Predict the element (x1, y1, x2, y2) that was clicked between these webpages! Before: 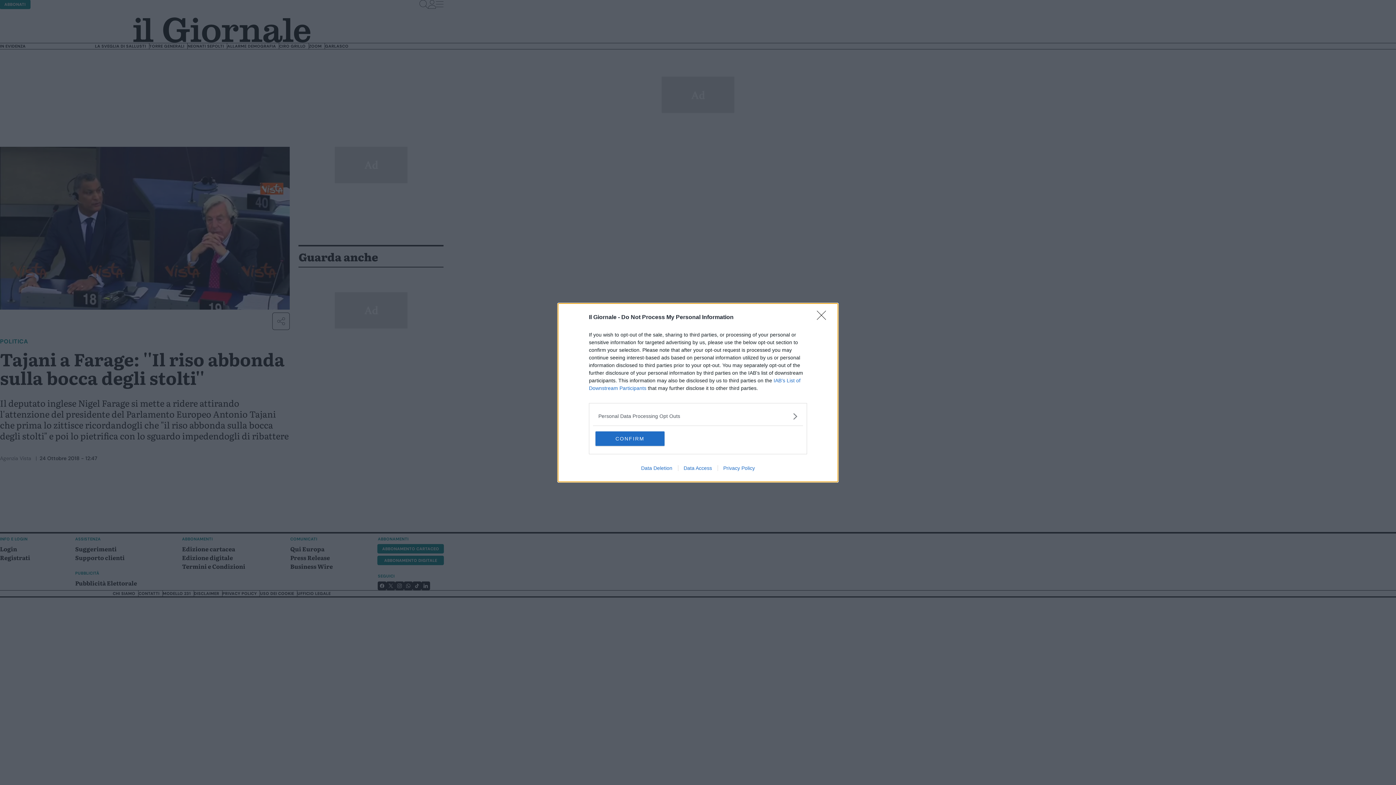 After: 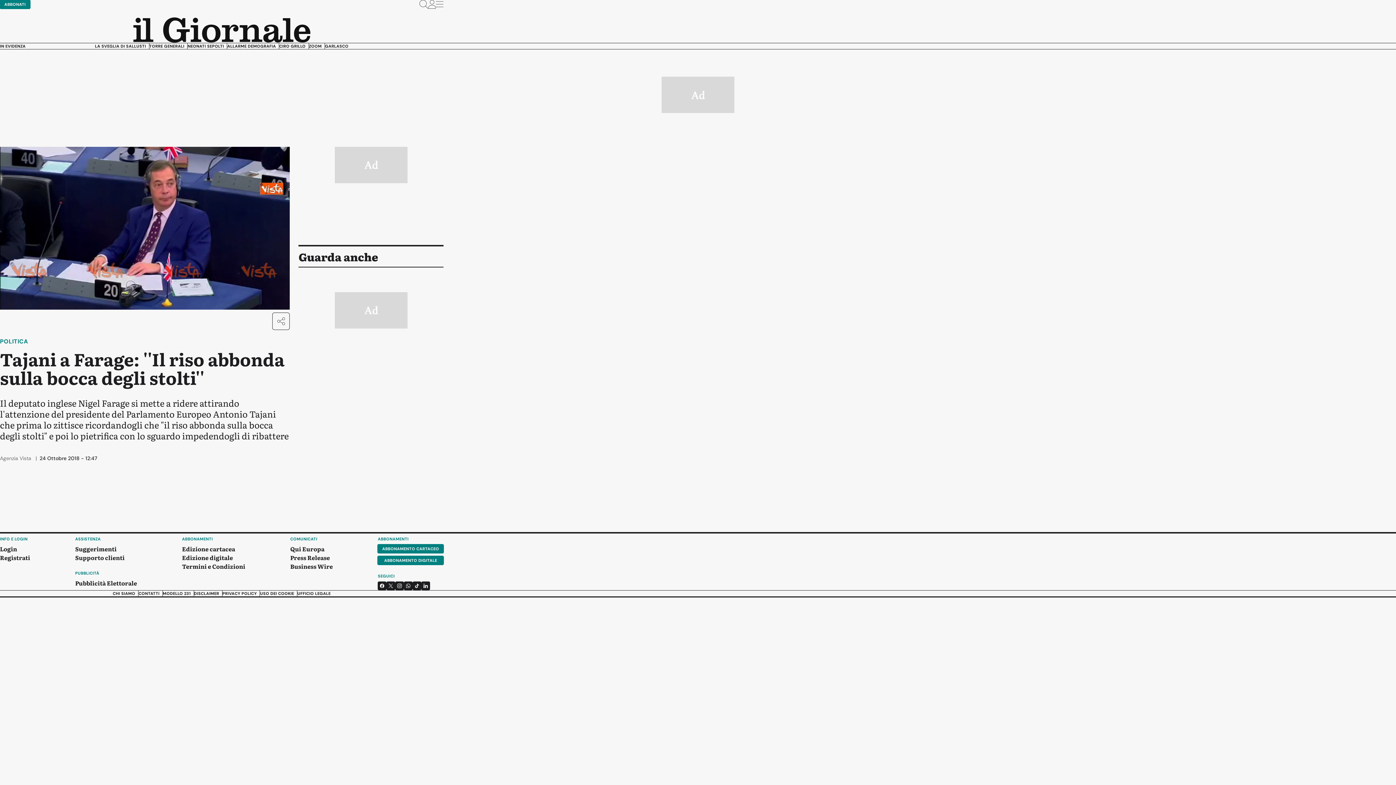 Action: bbox: (817, 310, 830, 324) label: Close